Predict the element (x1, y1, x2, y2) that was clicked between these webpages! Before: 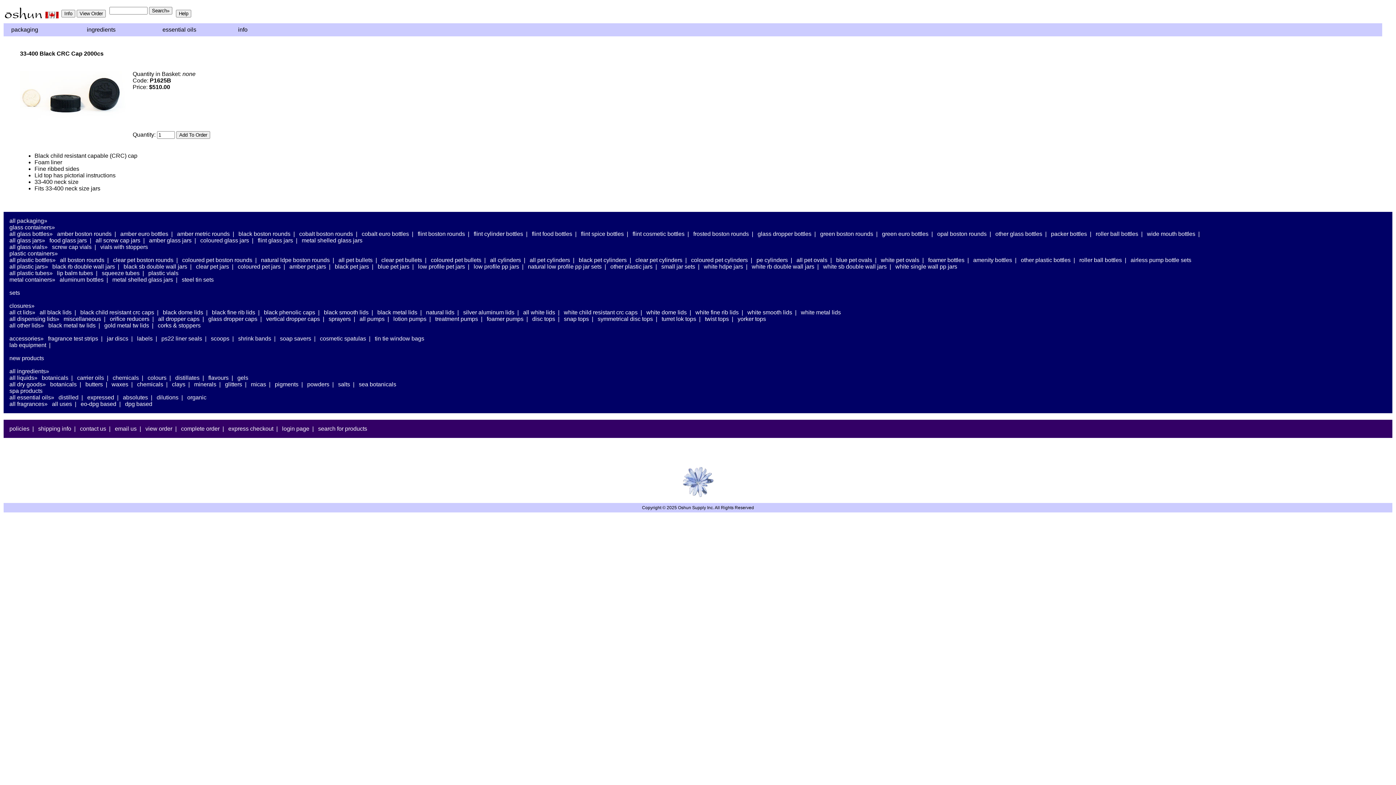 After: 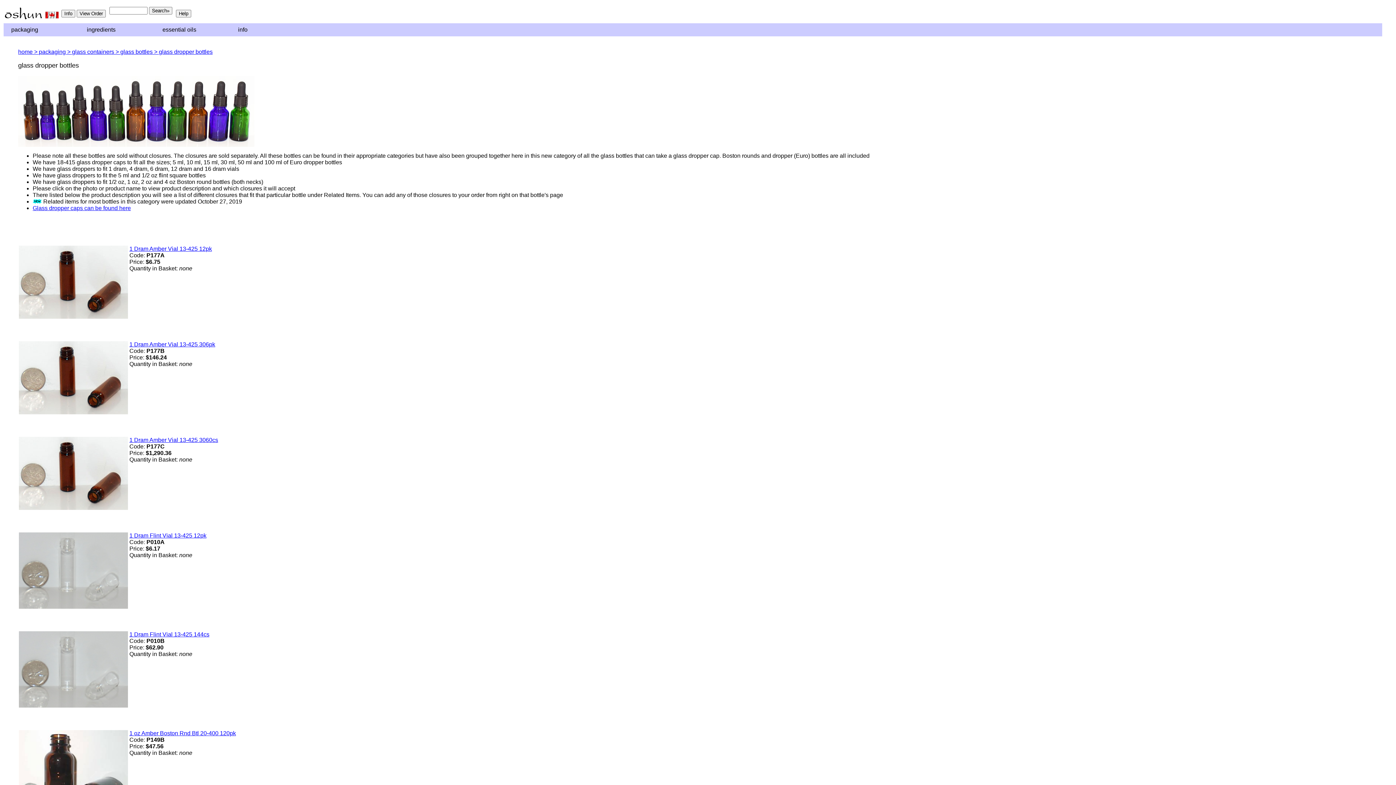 Action: label: glass dropper bottles bbox: (757, 230, 811, 237)